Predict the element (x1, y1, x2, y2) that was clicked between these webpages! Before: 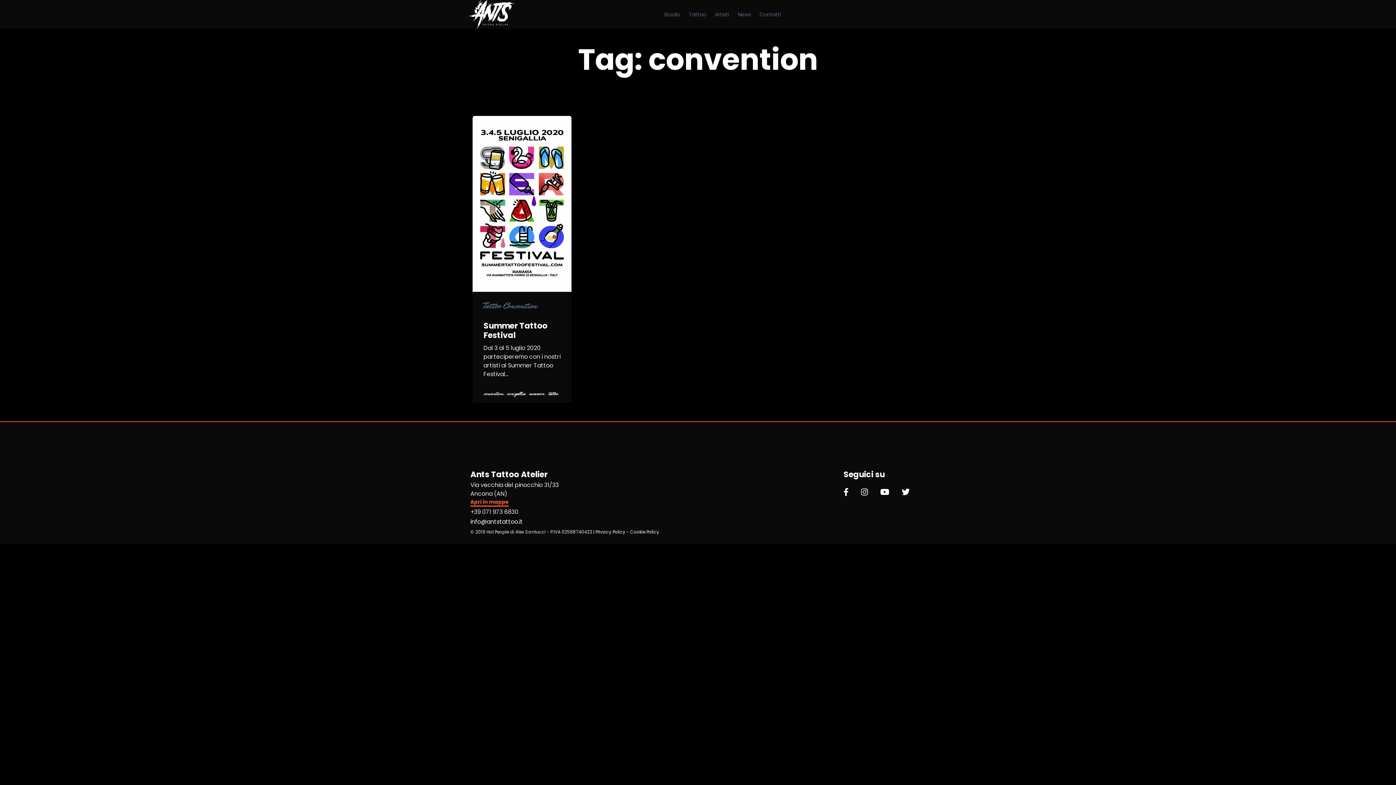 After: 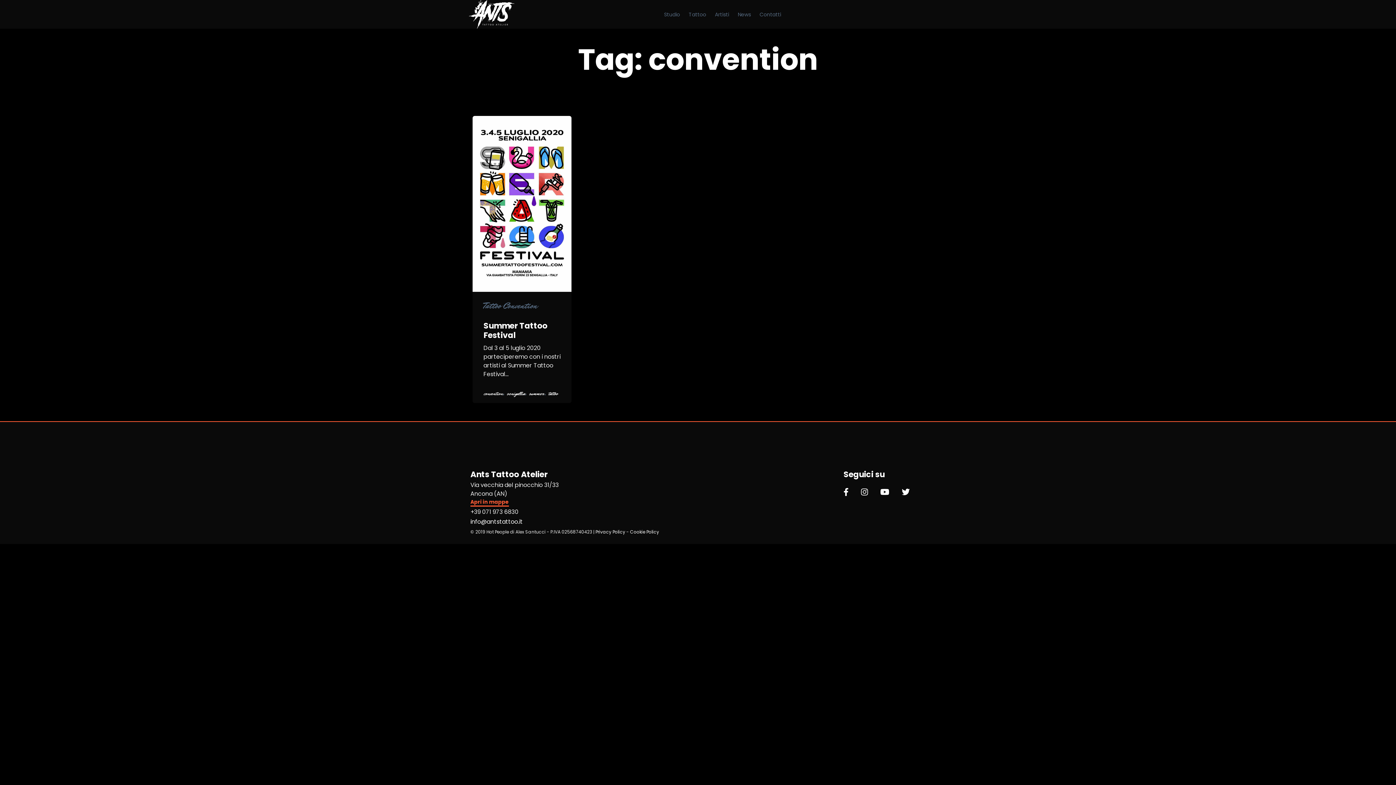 Action: bbox: (470, 499, 509, 506) label: Apri in mappe